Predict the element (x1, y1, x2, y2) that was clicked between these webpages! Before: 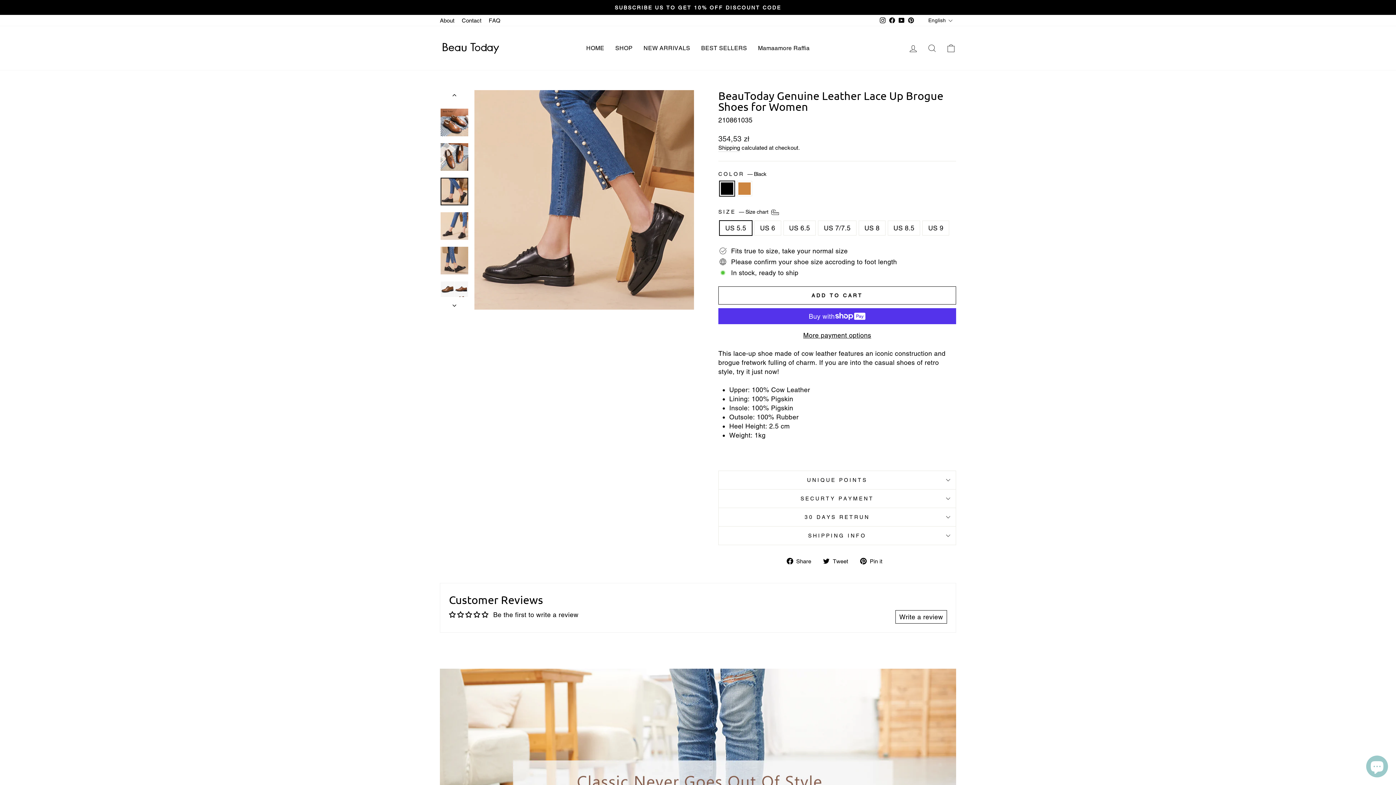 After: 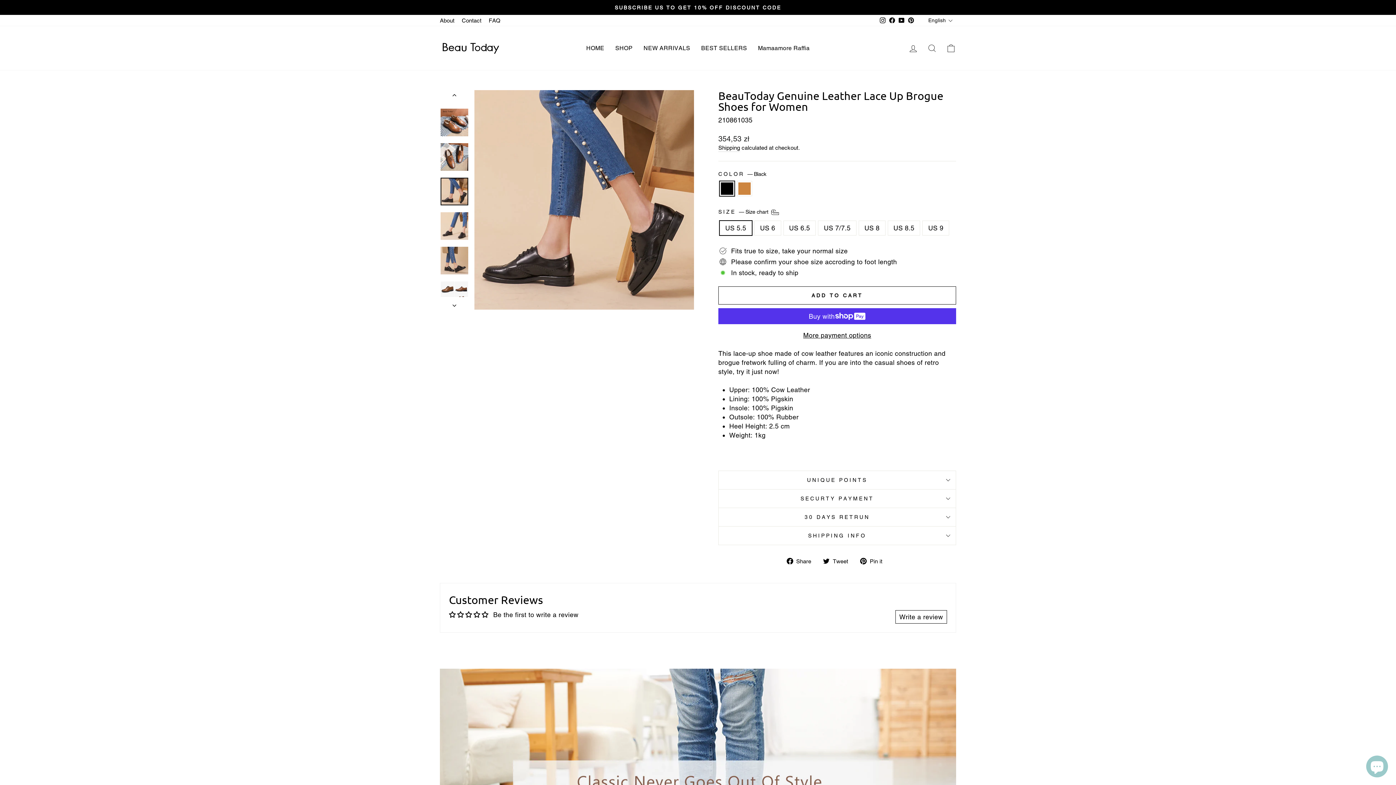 Action: label: Write a review bbox: (895, 610, 947, 624)